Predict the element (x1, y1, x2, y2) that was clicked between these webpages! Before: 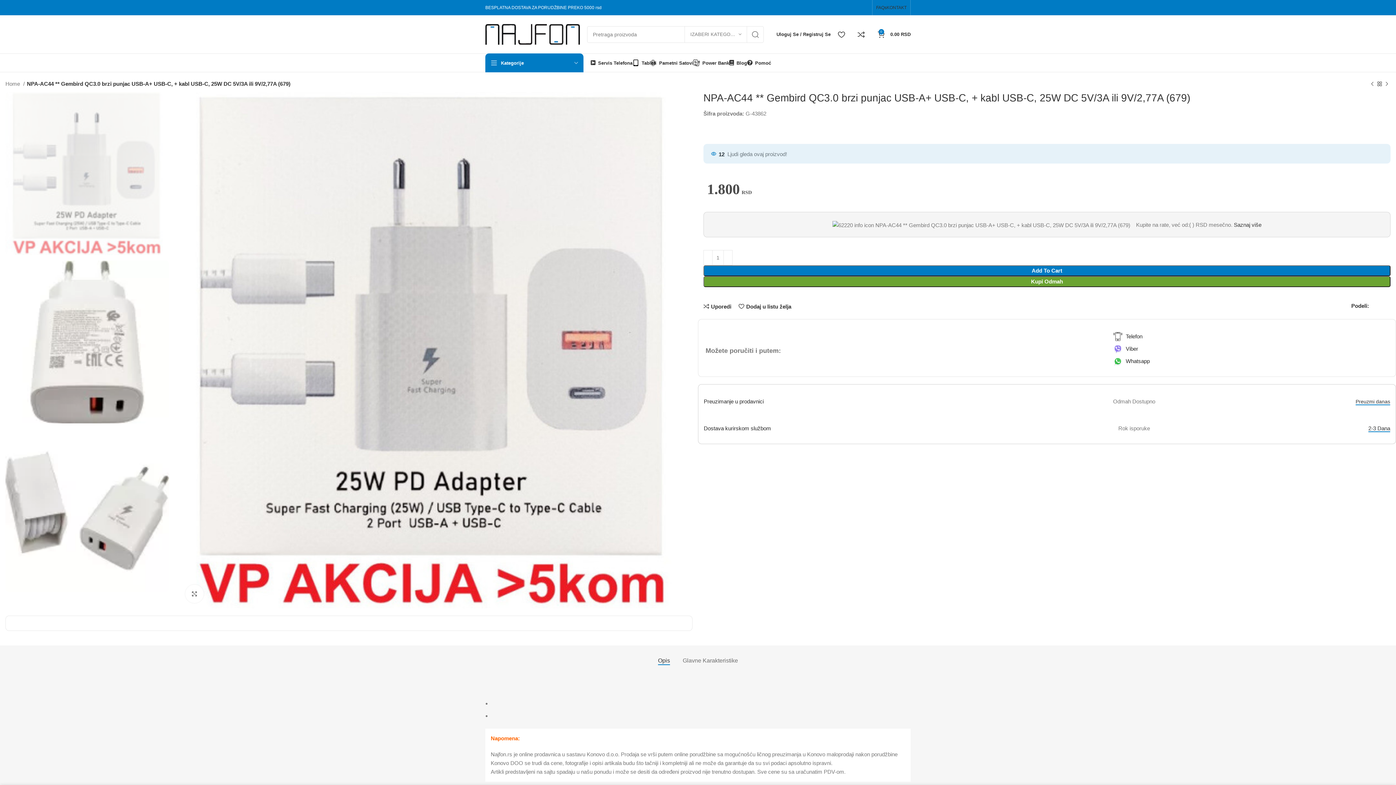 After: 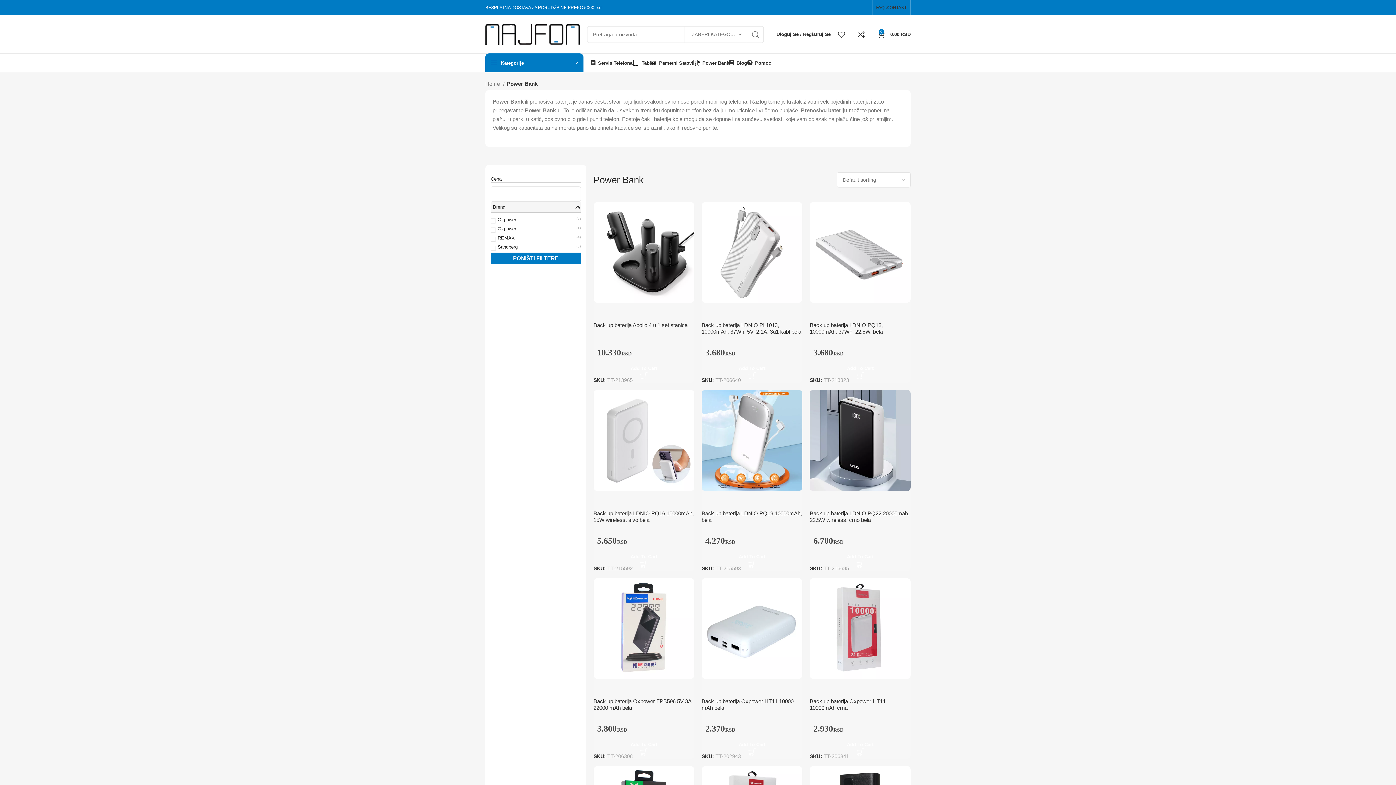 Action: label: Power Bank bbox: (693, 55, 729, 70)